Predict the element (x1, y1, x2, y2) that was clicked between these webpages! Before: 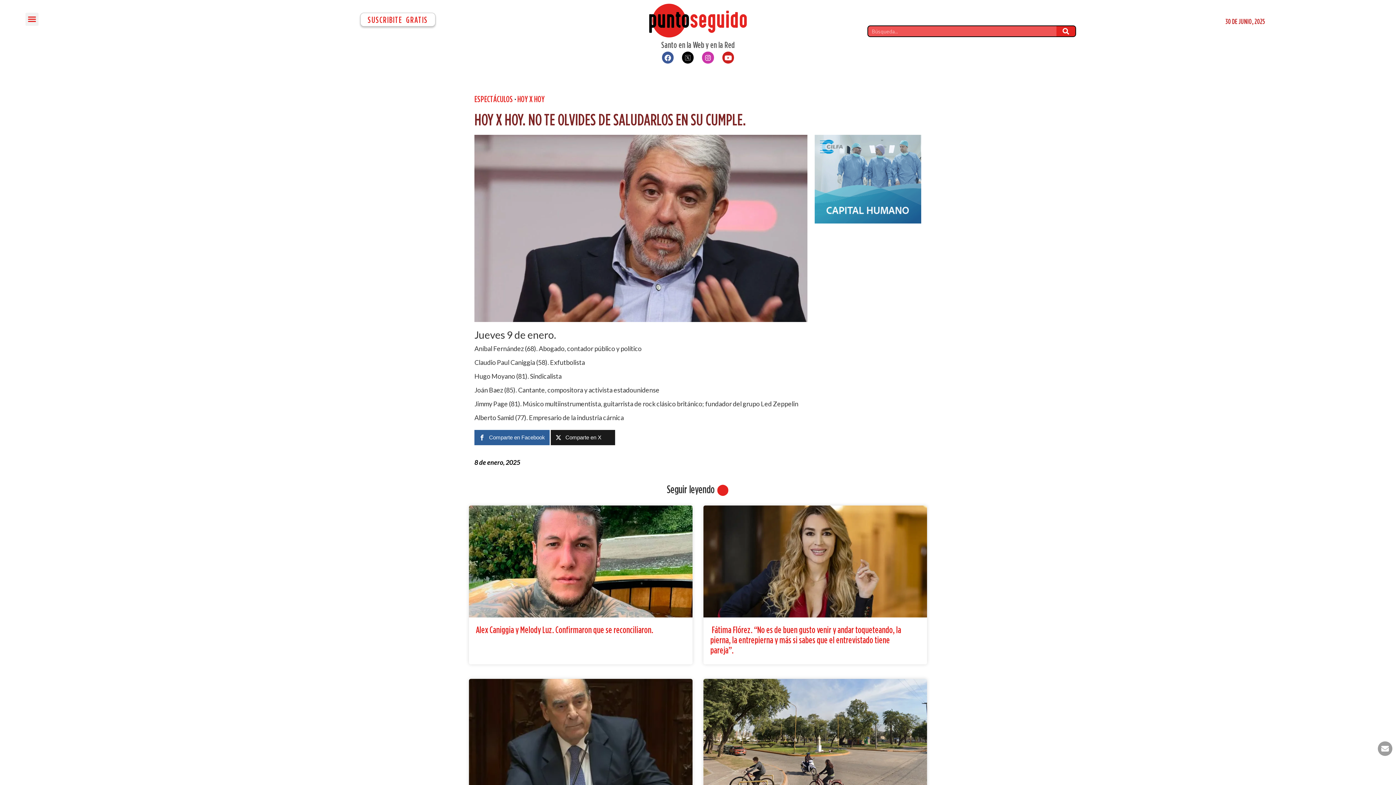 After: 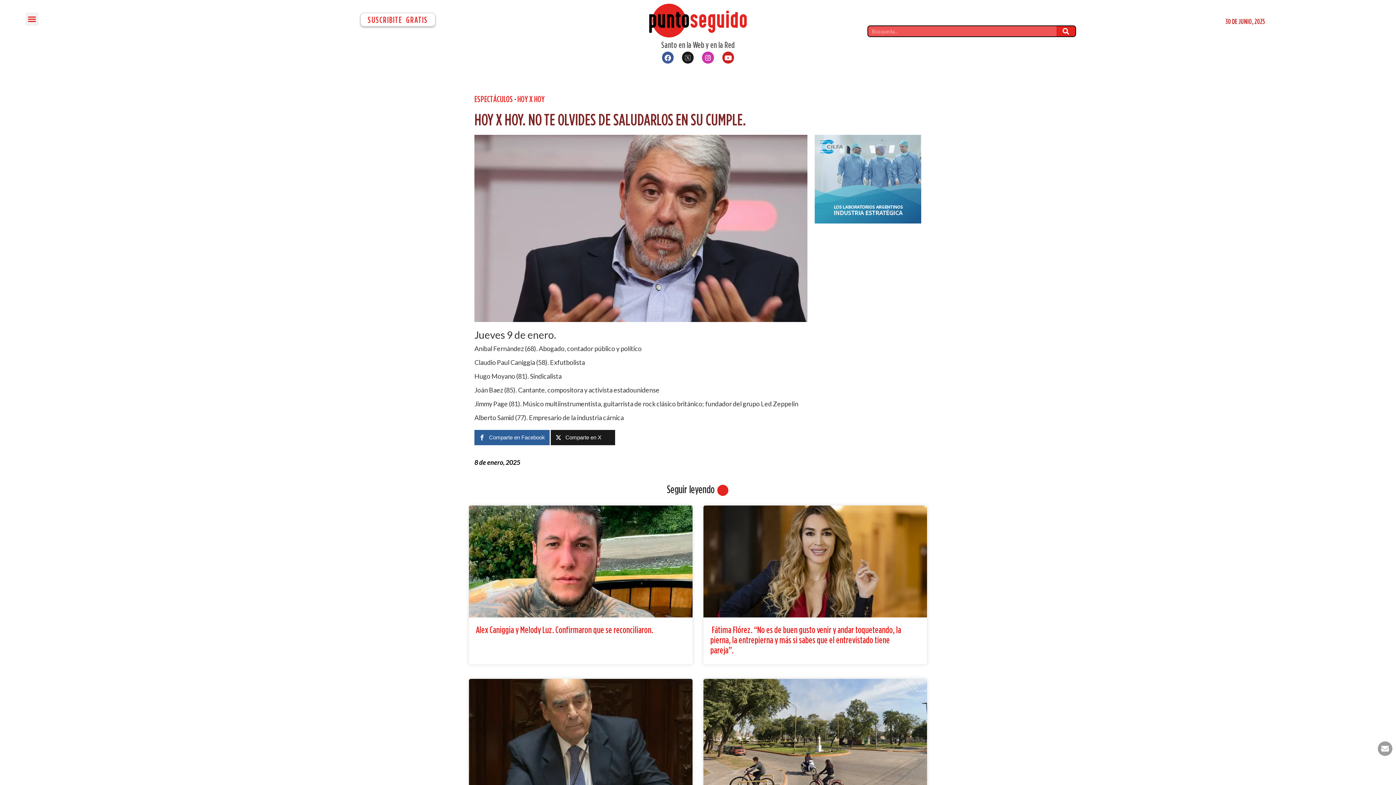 Action: bbox: (682, 51, 693, 63)